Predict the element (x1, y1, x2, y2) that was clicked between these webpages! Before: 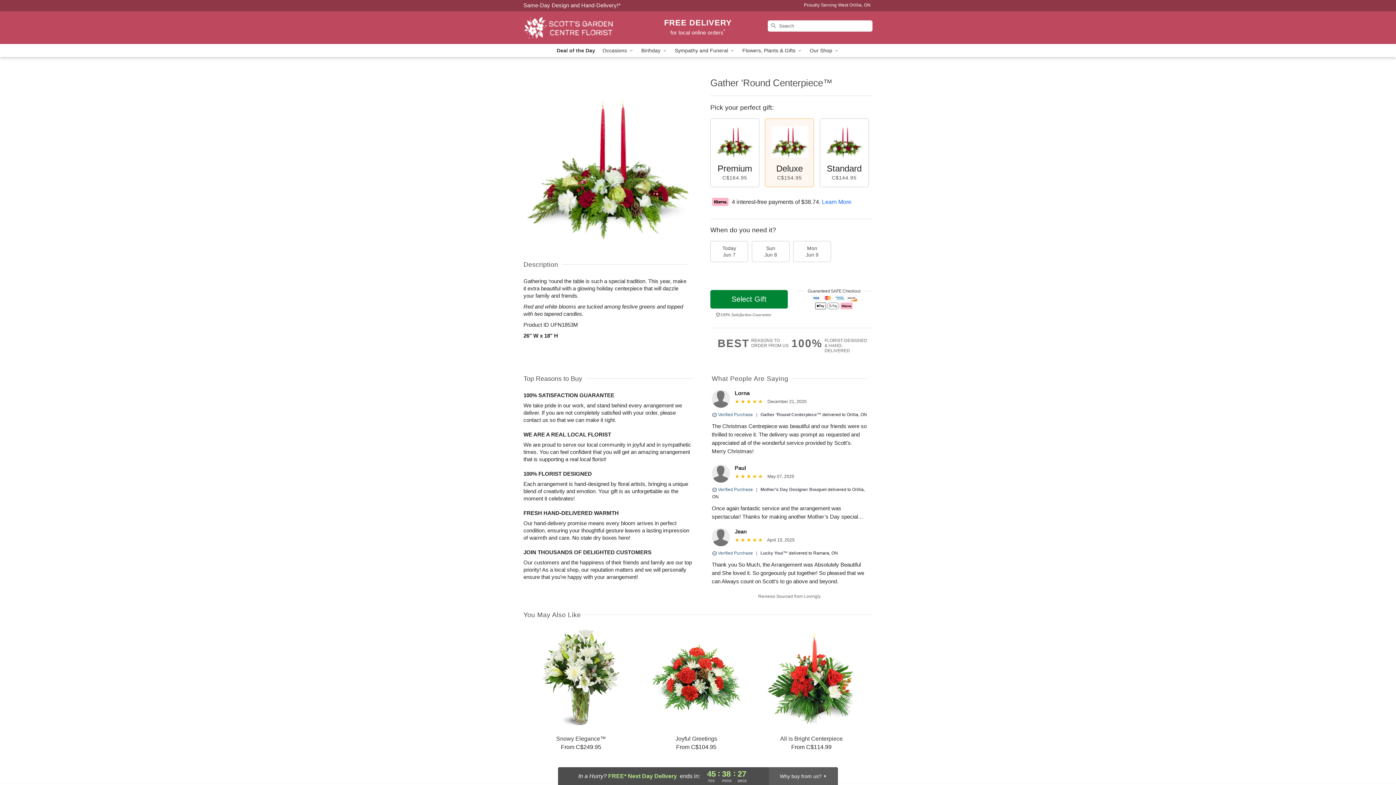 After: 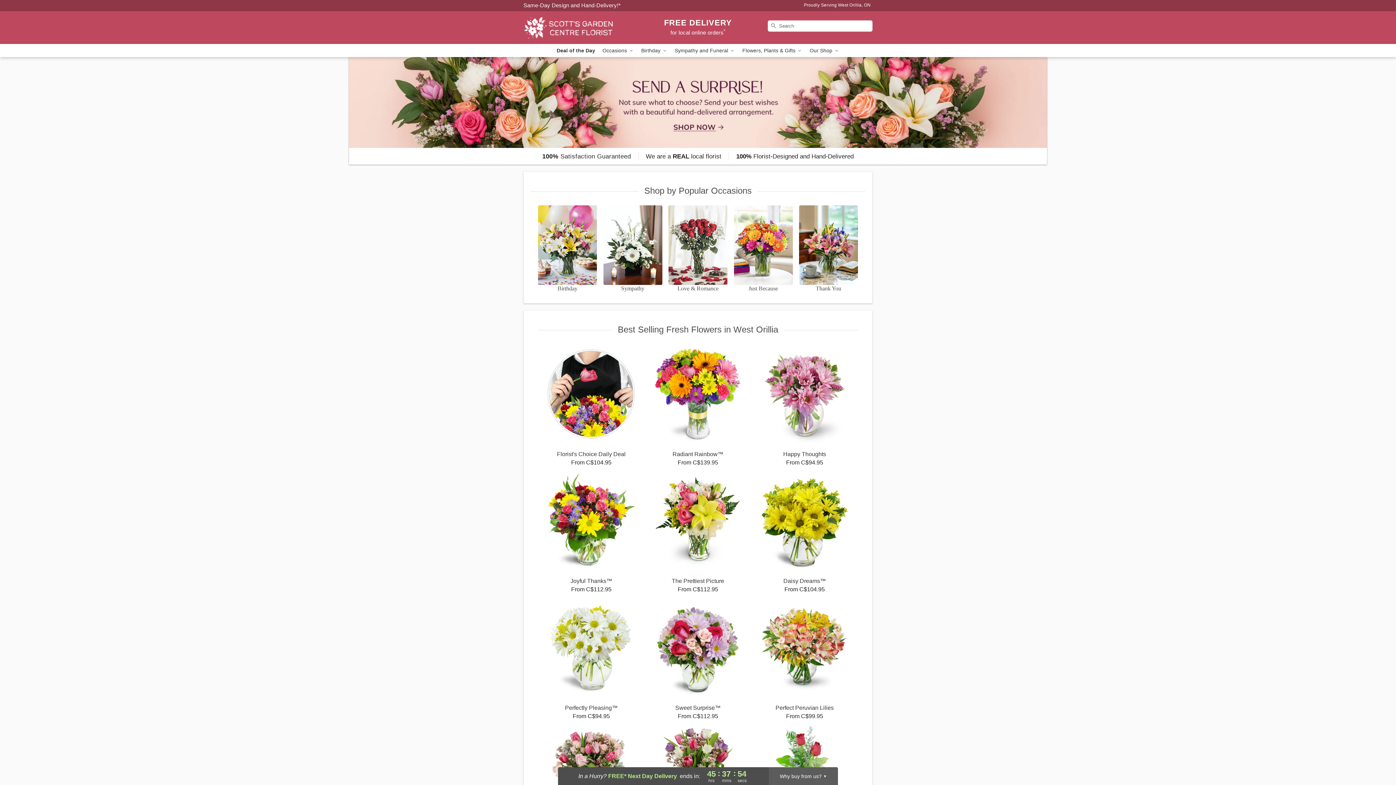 Action: bbox: (523, 11, 628, 44) label: Scott's Garden Centre